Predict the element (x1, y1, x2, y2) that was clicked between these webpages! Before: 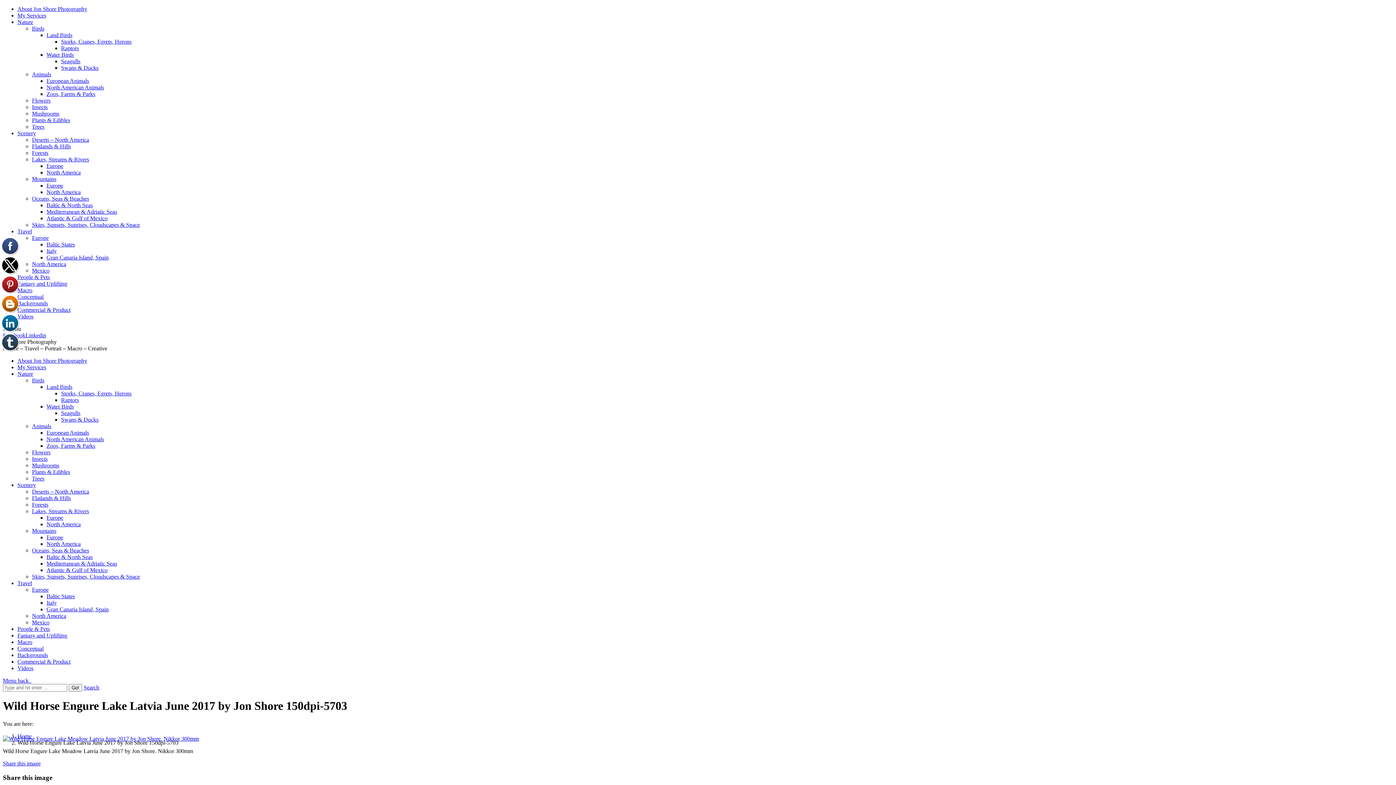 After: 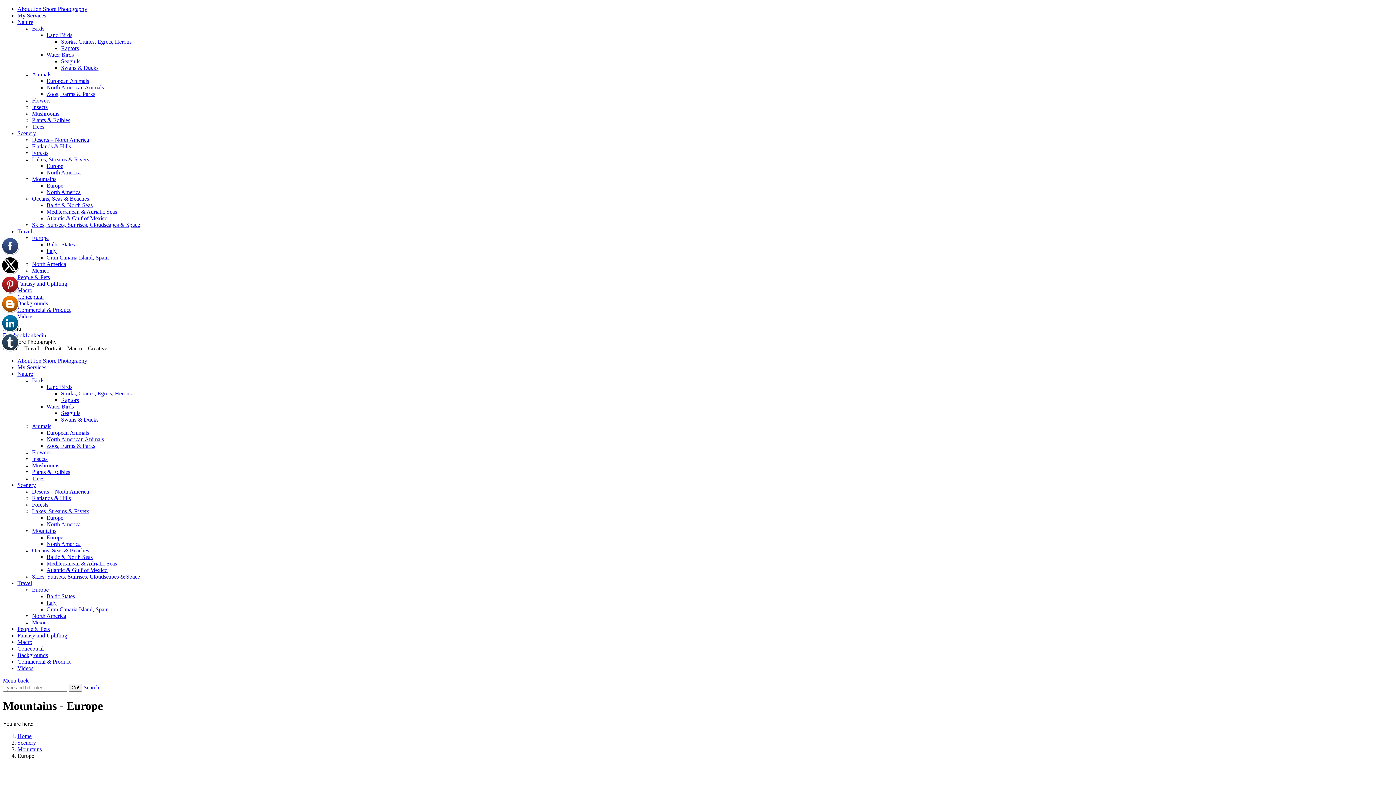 Action: label: Europe bbox: (46, 534, 63, 540)